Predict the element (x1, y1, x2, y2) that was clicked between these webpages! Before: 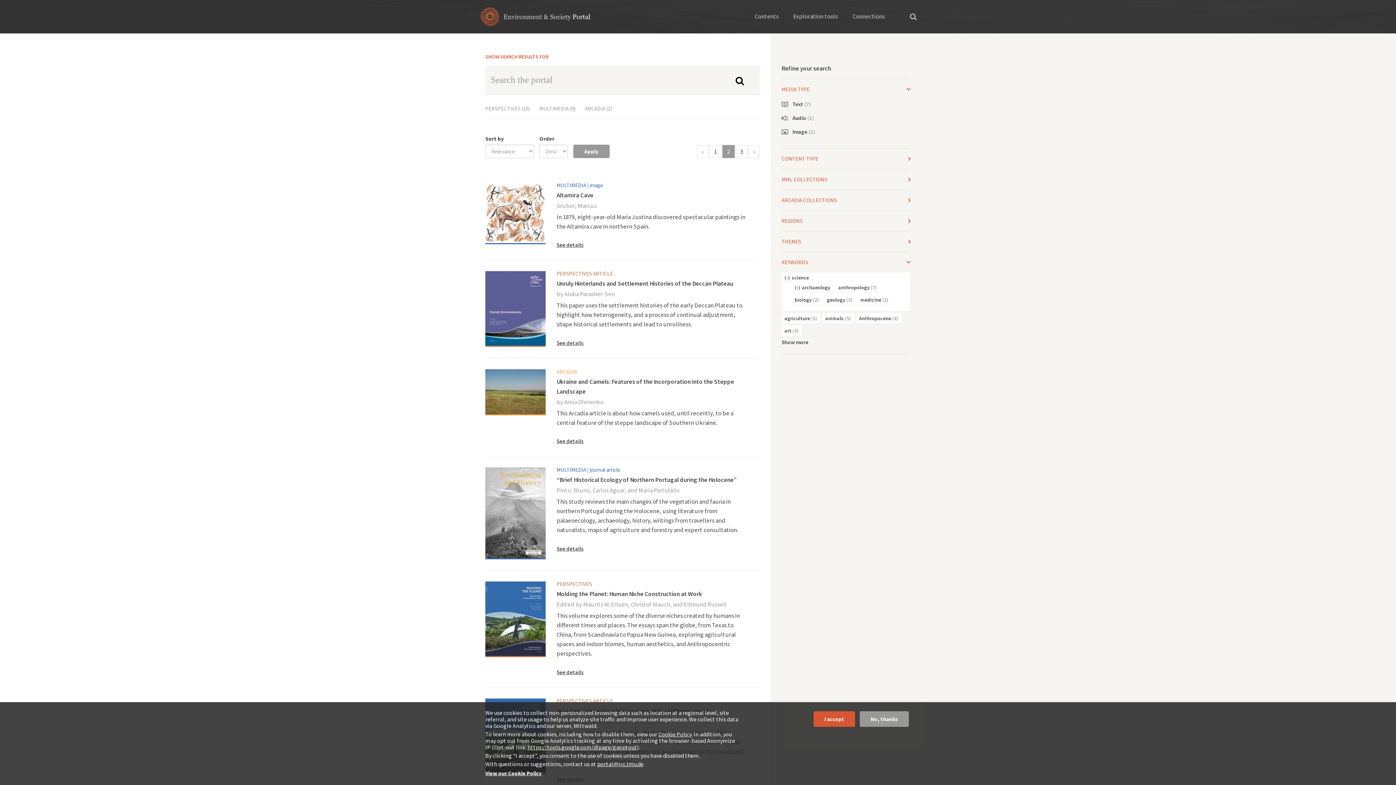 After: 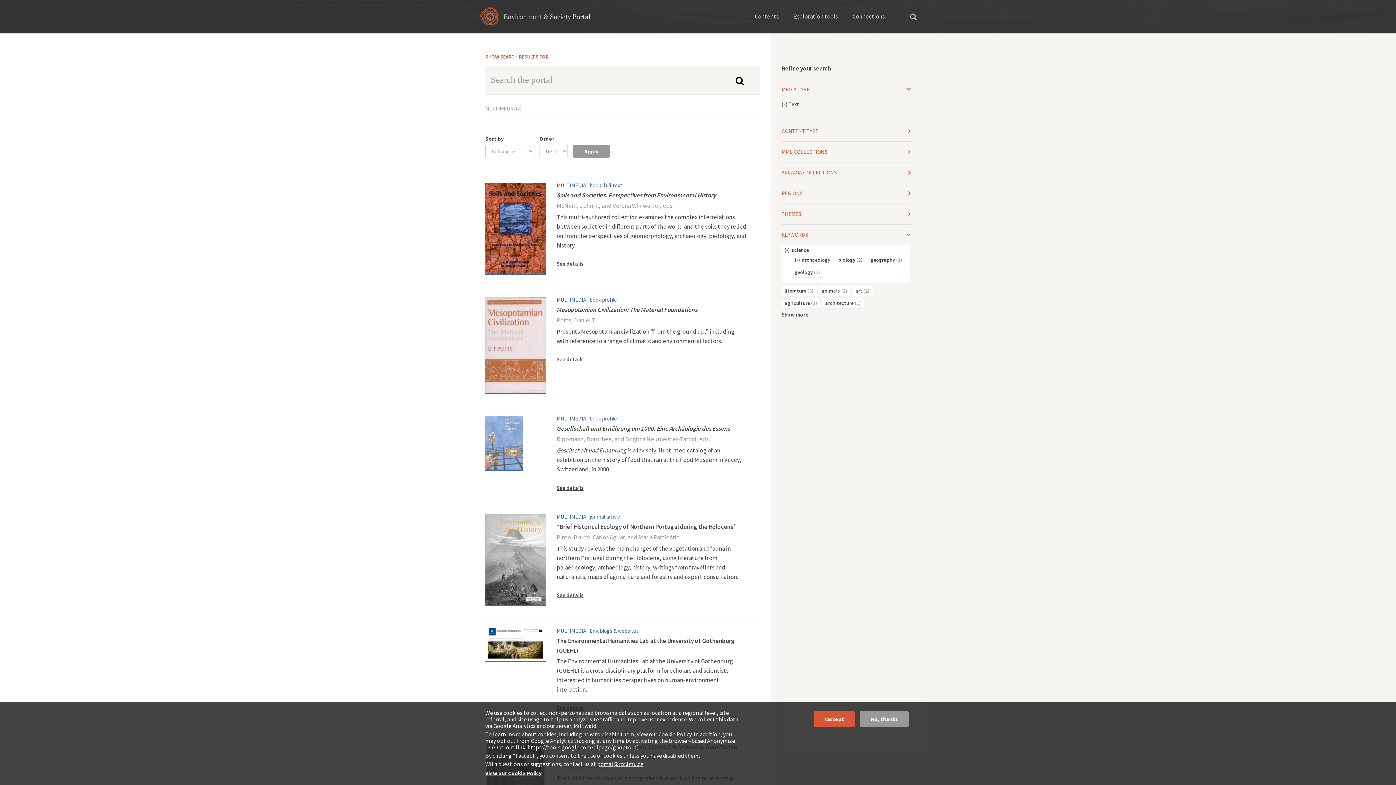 Action: label: Text (7)
Apply Text filter bbox: (781, 100, 811, 107)